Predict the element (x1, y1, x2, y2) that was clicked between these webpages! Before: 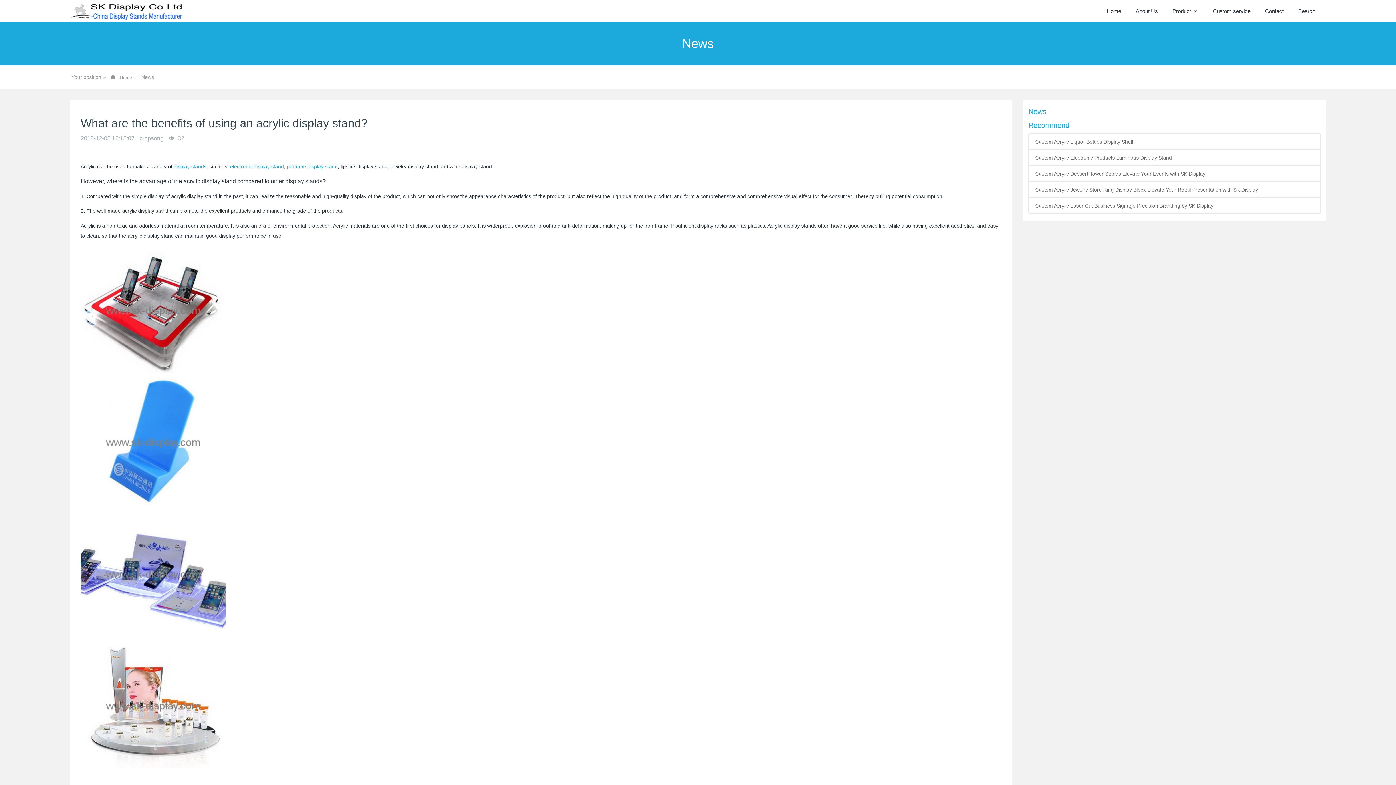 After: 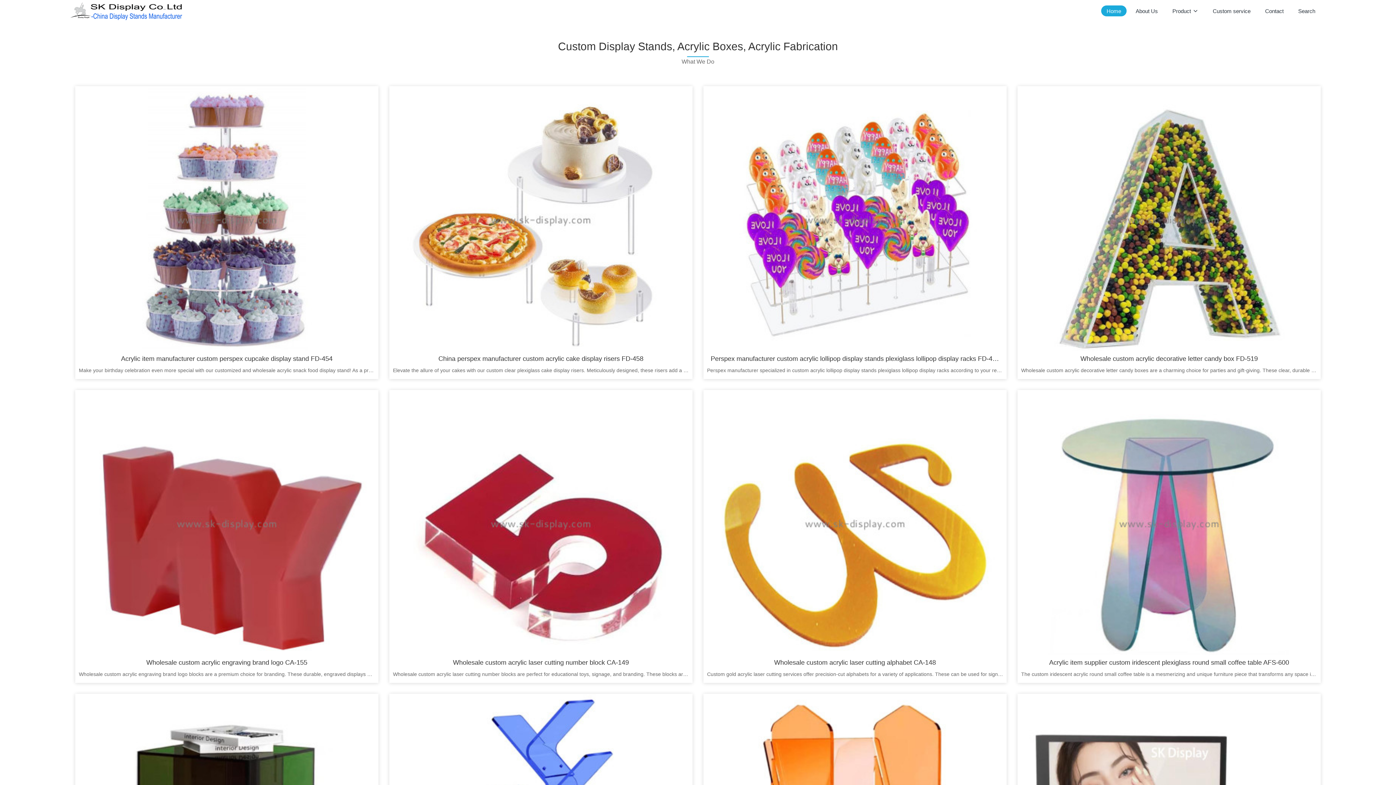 Action: bbox: (110, 74, 131, 79) label: Home